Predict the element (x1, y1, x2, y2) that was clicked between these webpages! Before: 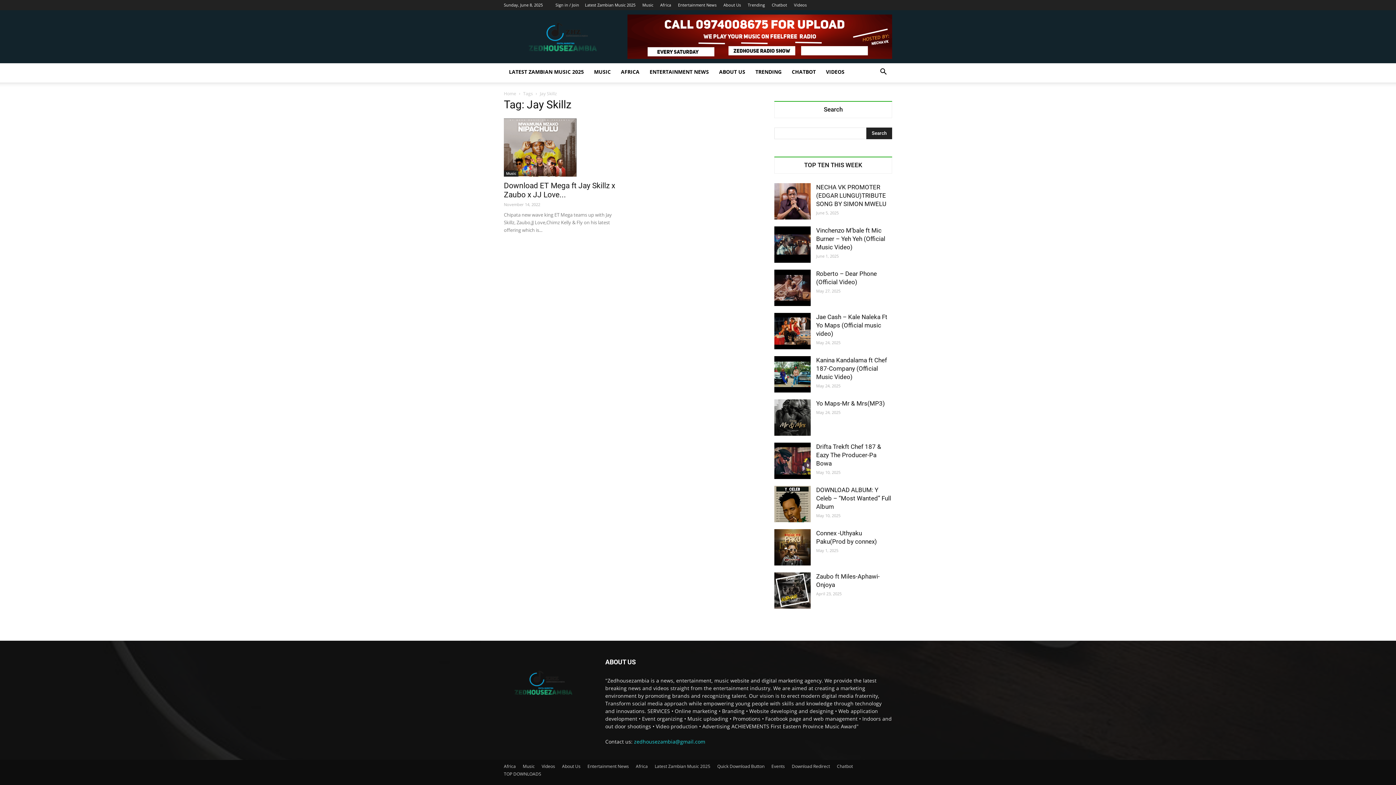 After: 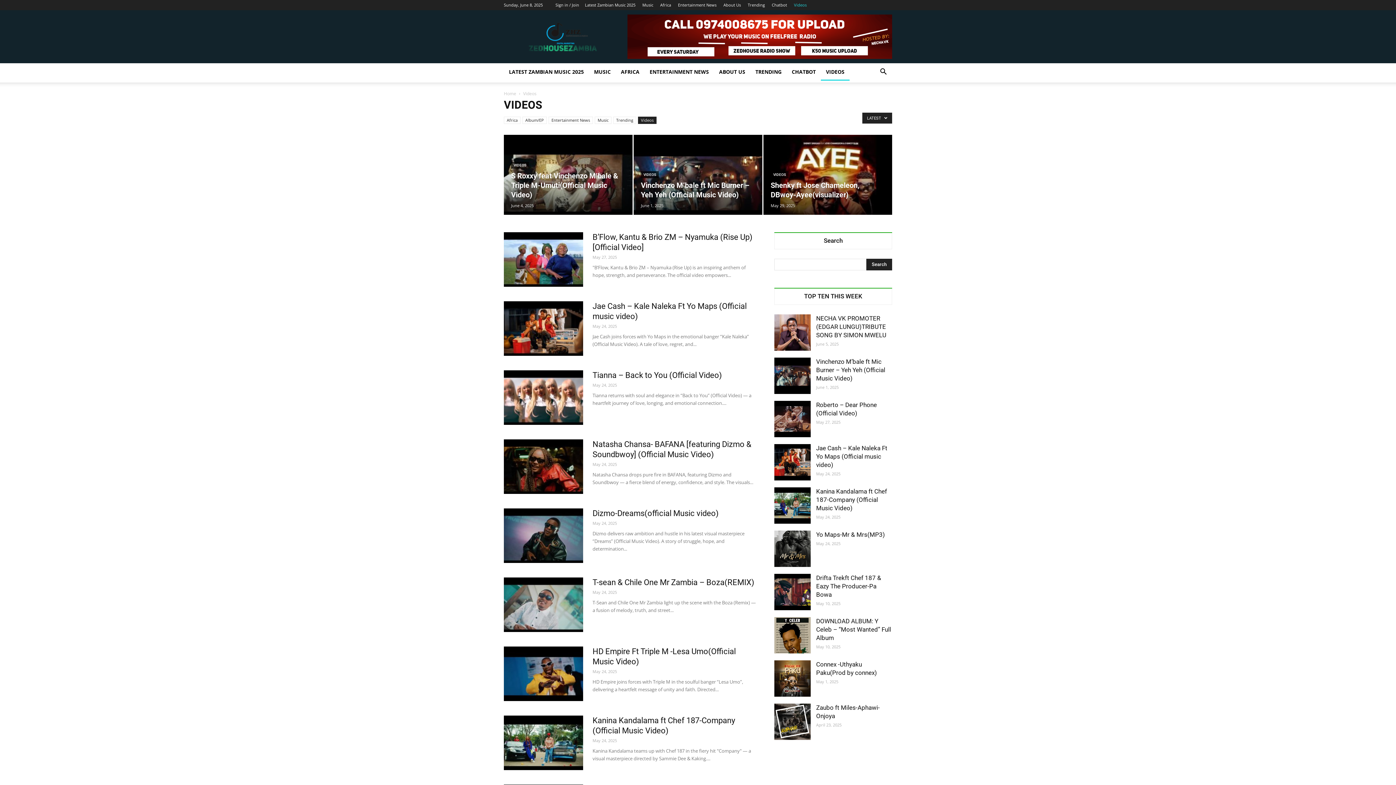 Action: bbox: (541, 763, 555, 770) label: Videos